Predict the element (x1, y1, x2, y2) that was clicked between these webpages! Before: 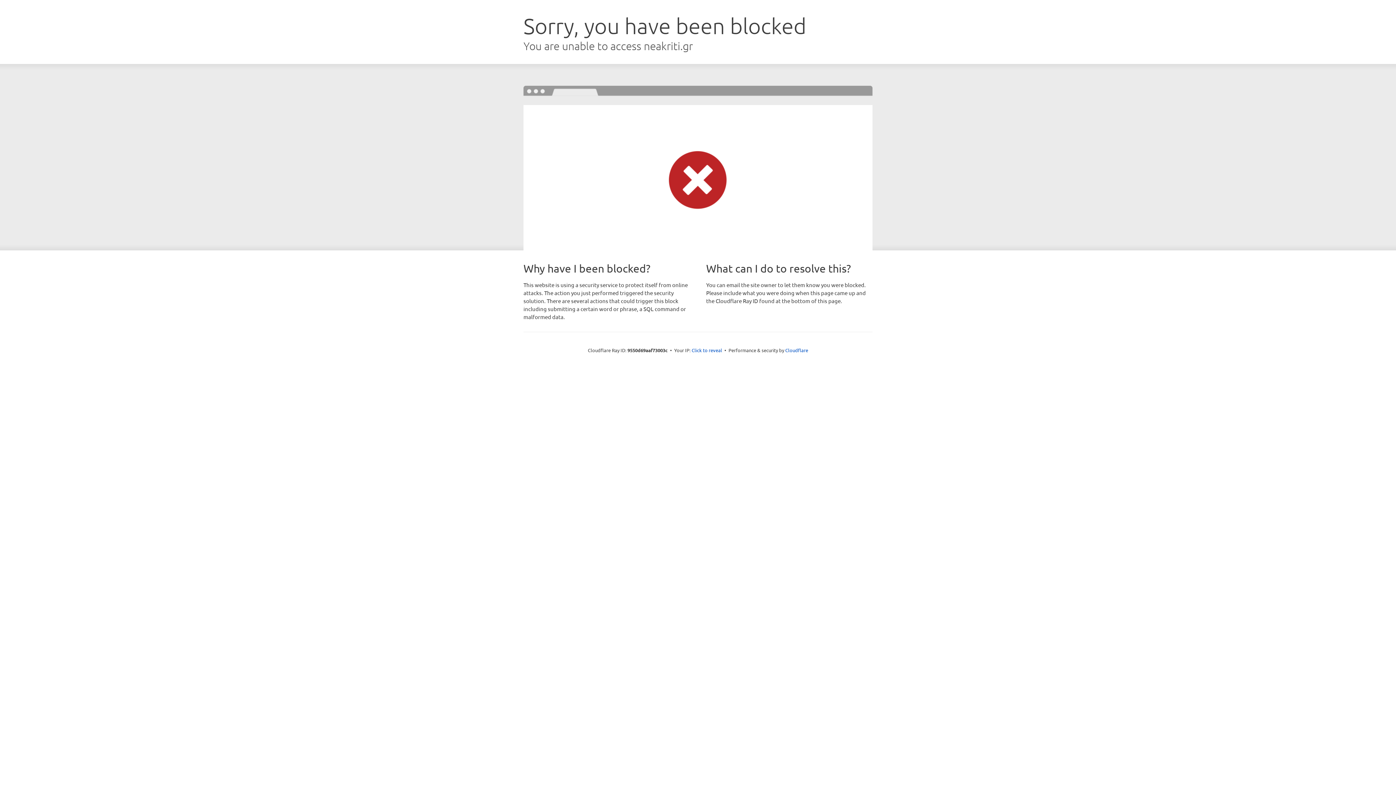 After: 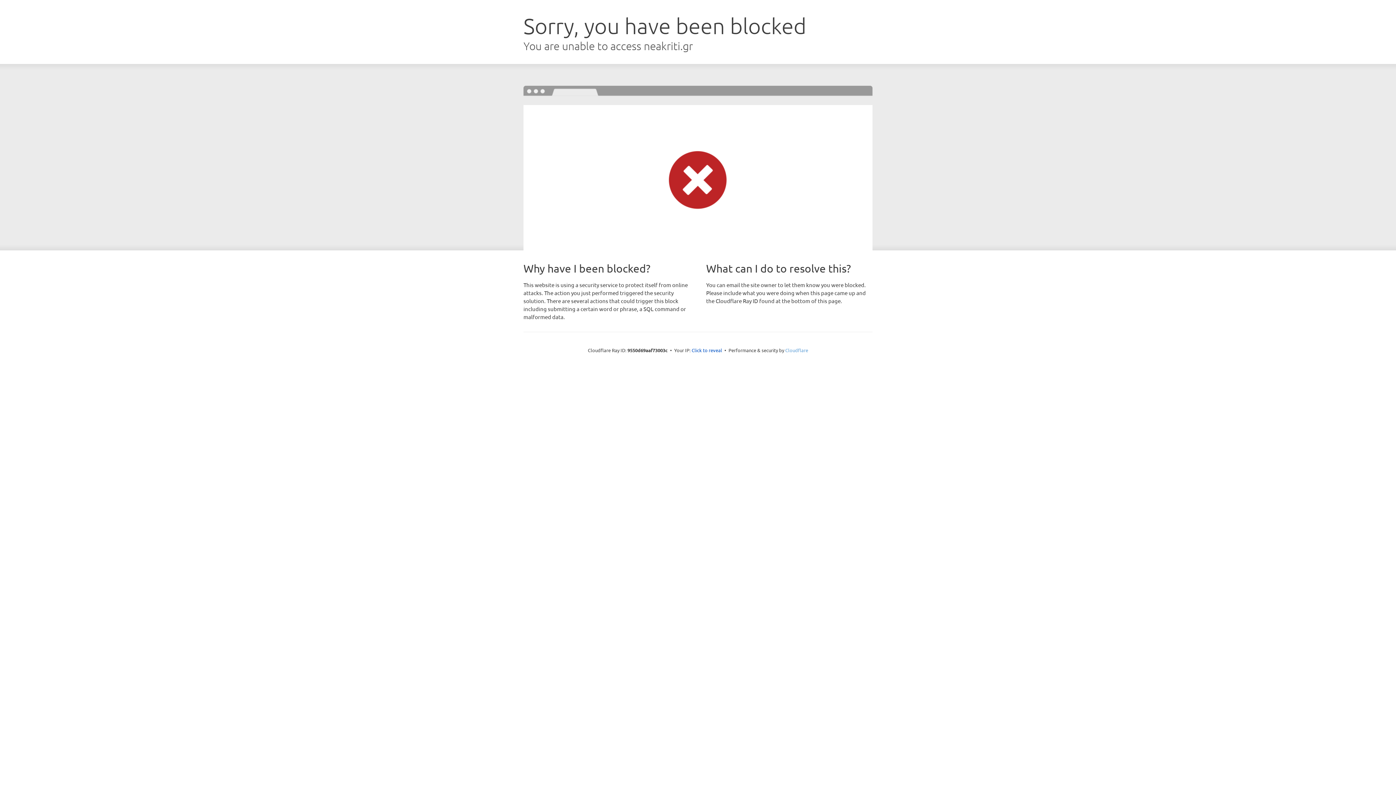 Action: bbox: (785, 347, 808, 353) label: Cloudflare